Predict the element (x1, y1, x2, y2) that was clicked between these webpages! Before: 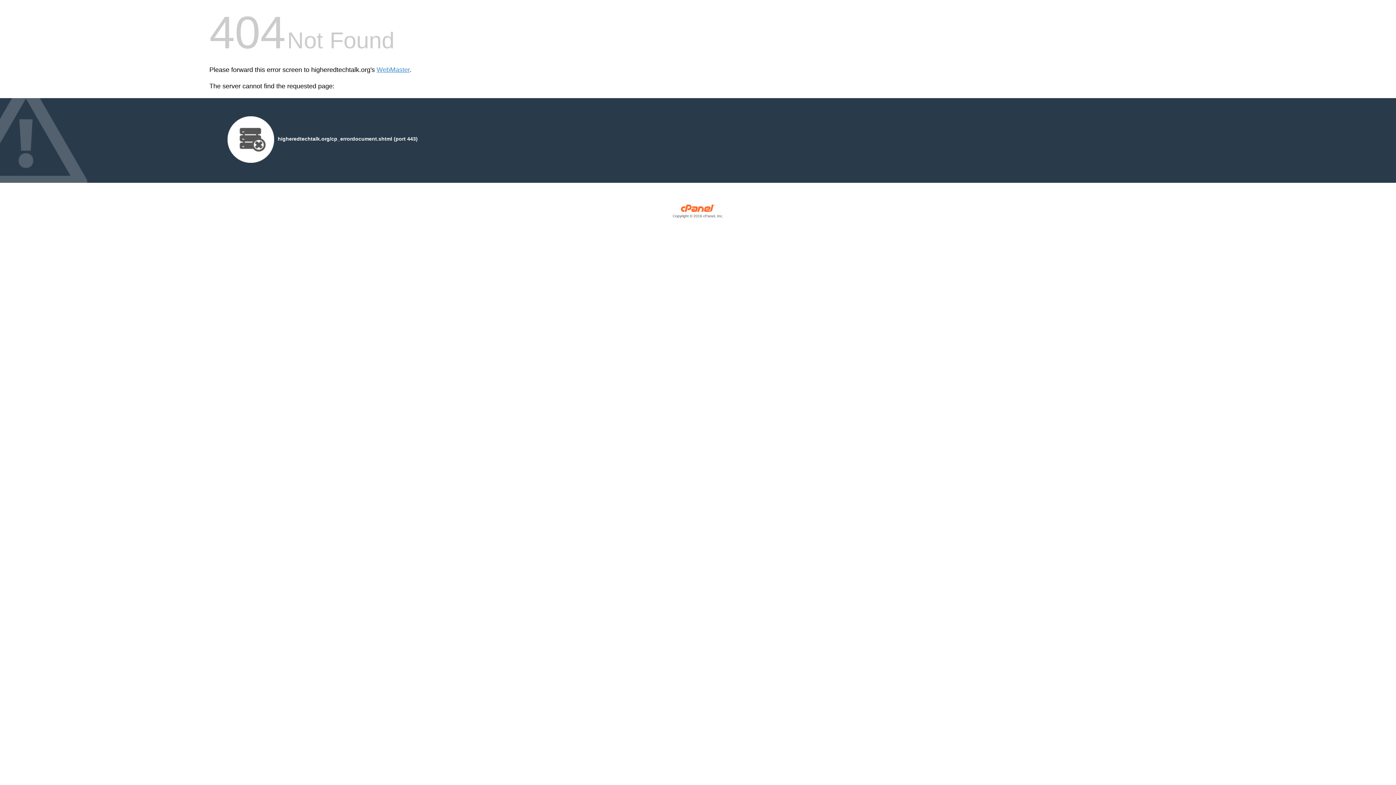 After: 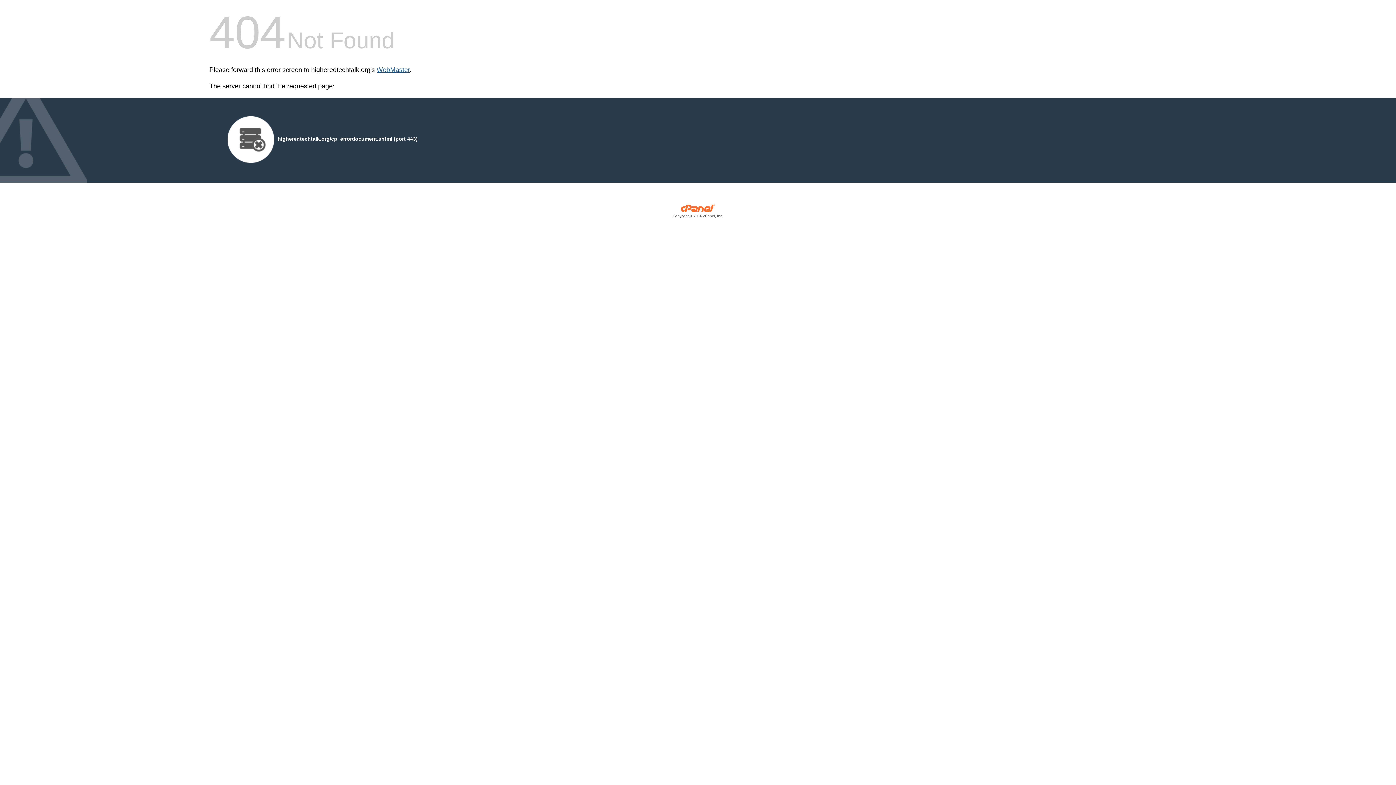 Action: label: WebMaster bbox: (376, 66, 409, 73)